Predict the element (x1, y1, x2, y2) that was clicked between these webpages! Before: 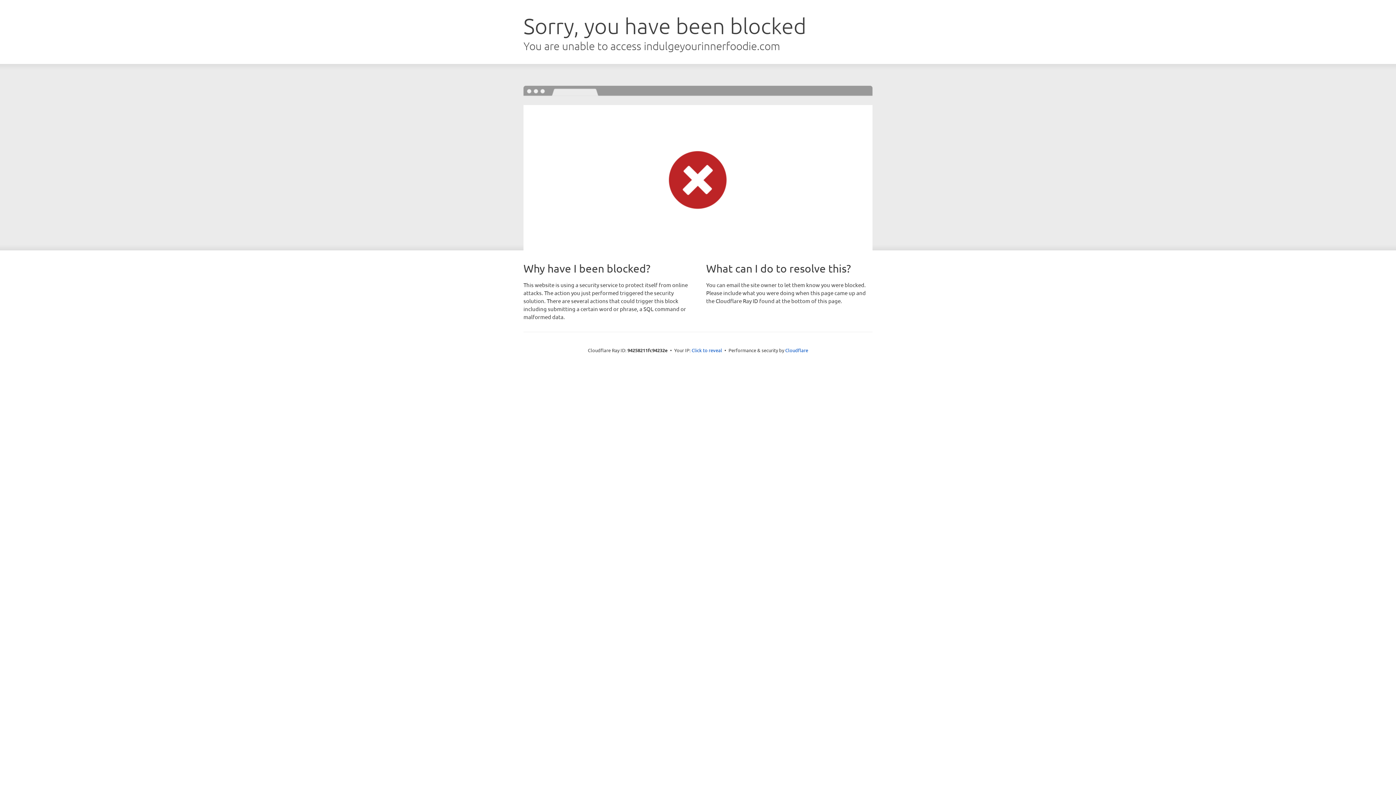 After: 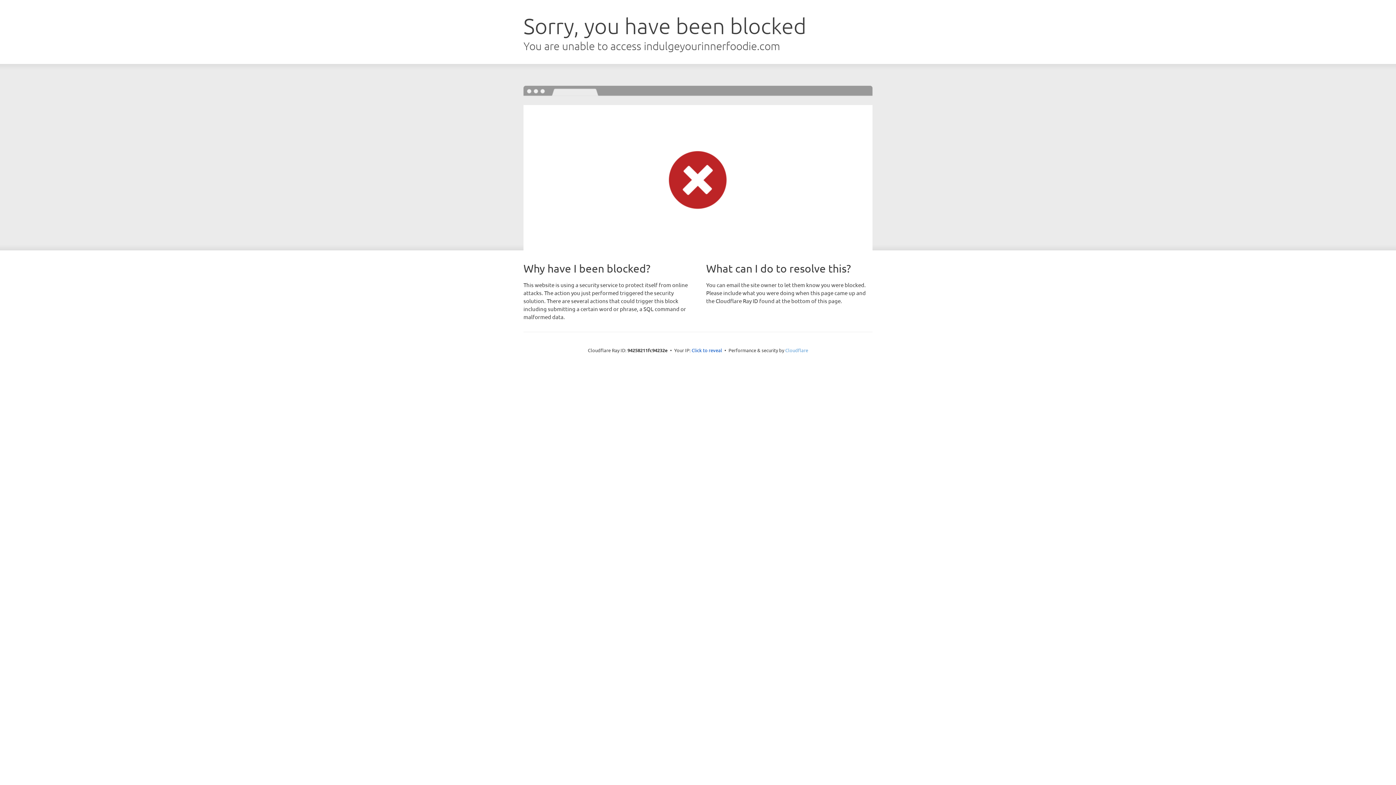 Action: bbox: (785, 347, 808, 353) label: Cloudflare